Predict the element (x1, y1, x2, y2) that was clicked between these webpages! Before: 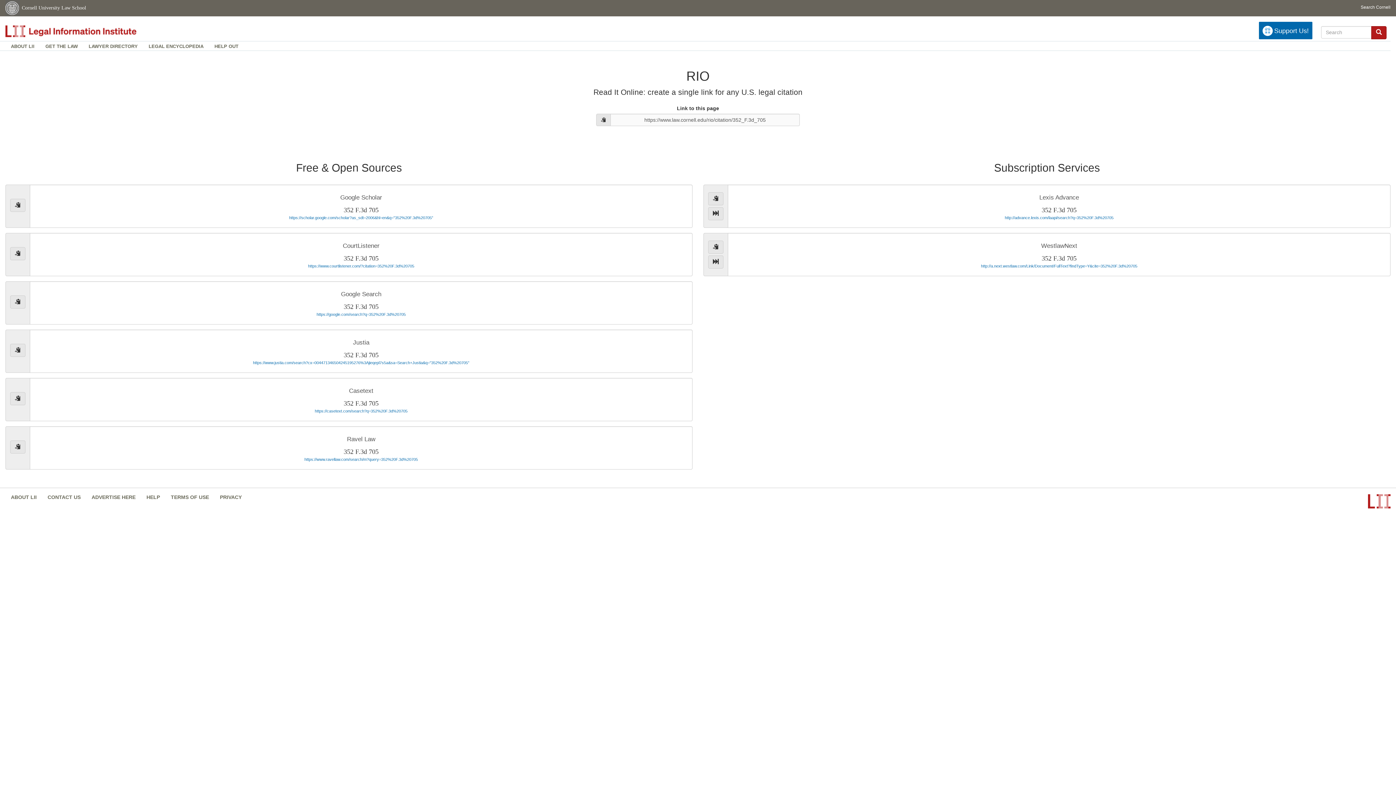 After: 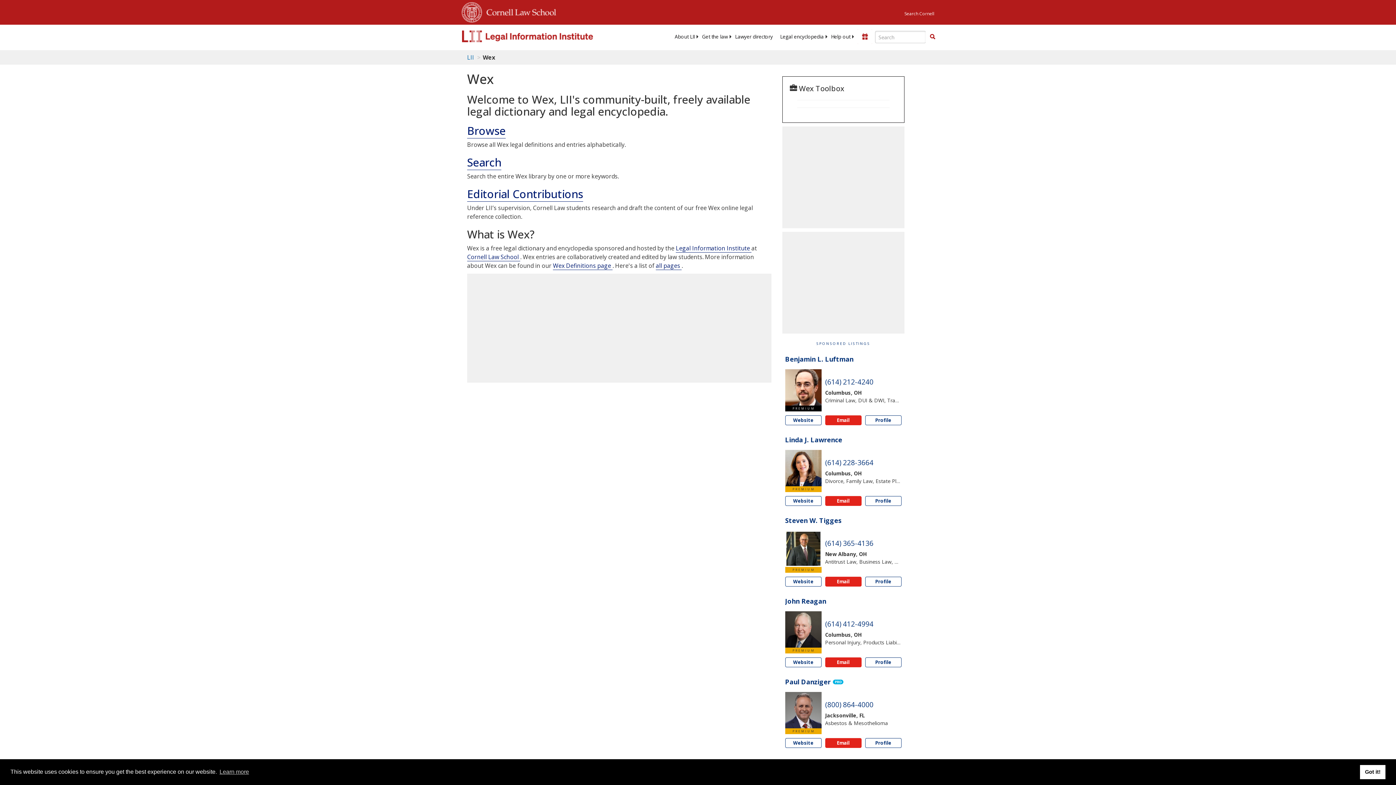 Action: label: LEGAL ENCYCLOPEDIA bbox: (143, 41, 209, 50)